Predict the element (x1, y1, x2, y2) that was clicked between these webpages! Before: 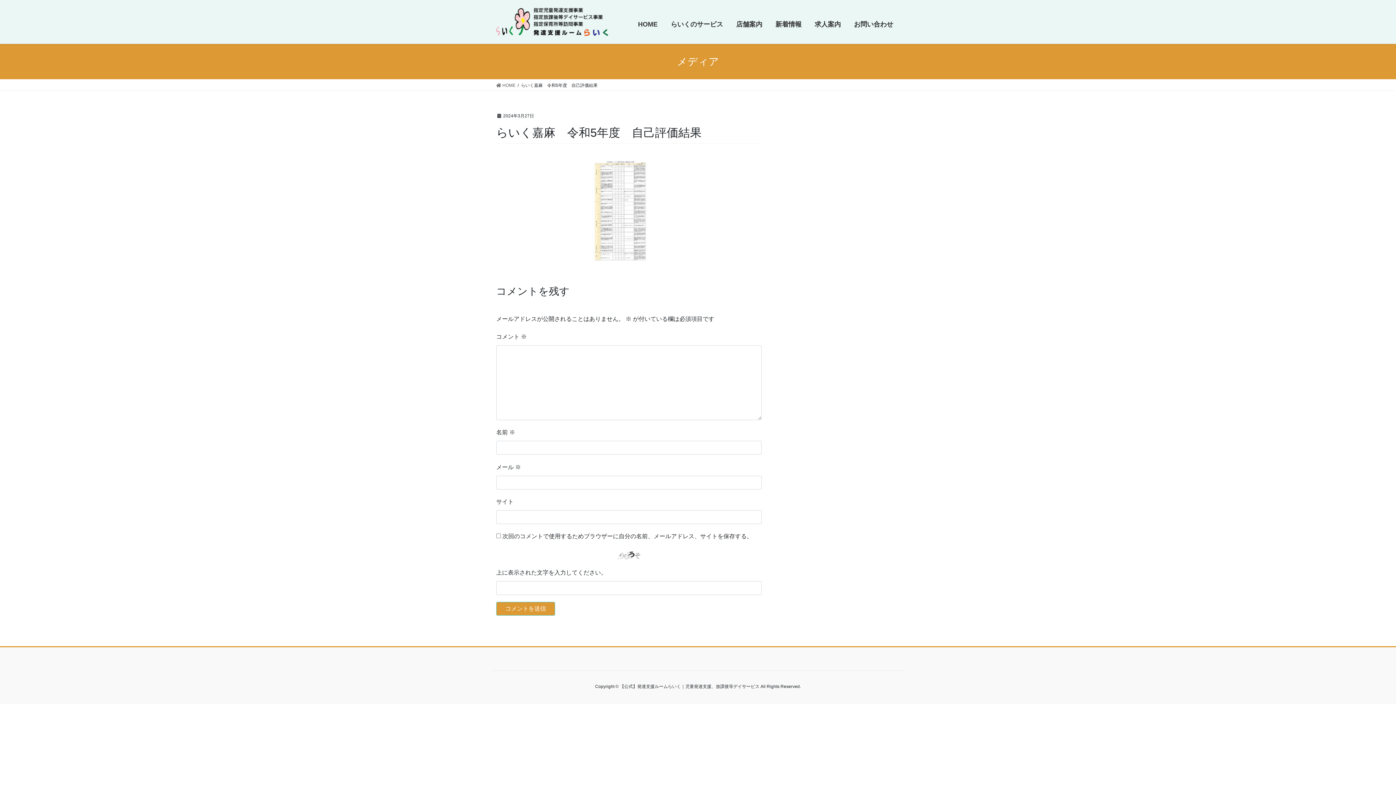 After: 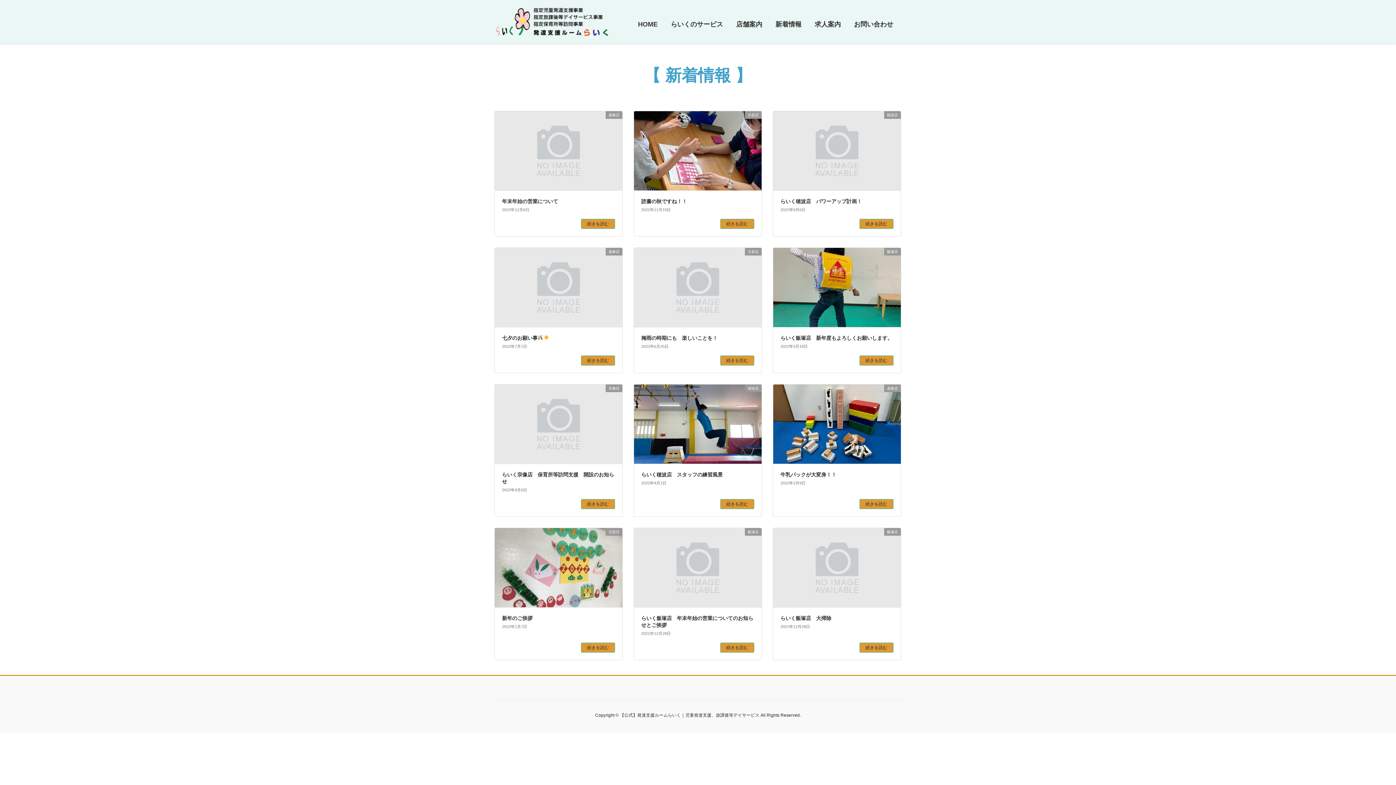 Action: bbox: (769, 14, 808, 34) label: 新着情報